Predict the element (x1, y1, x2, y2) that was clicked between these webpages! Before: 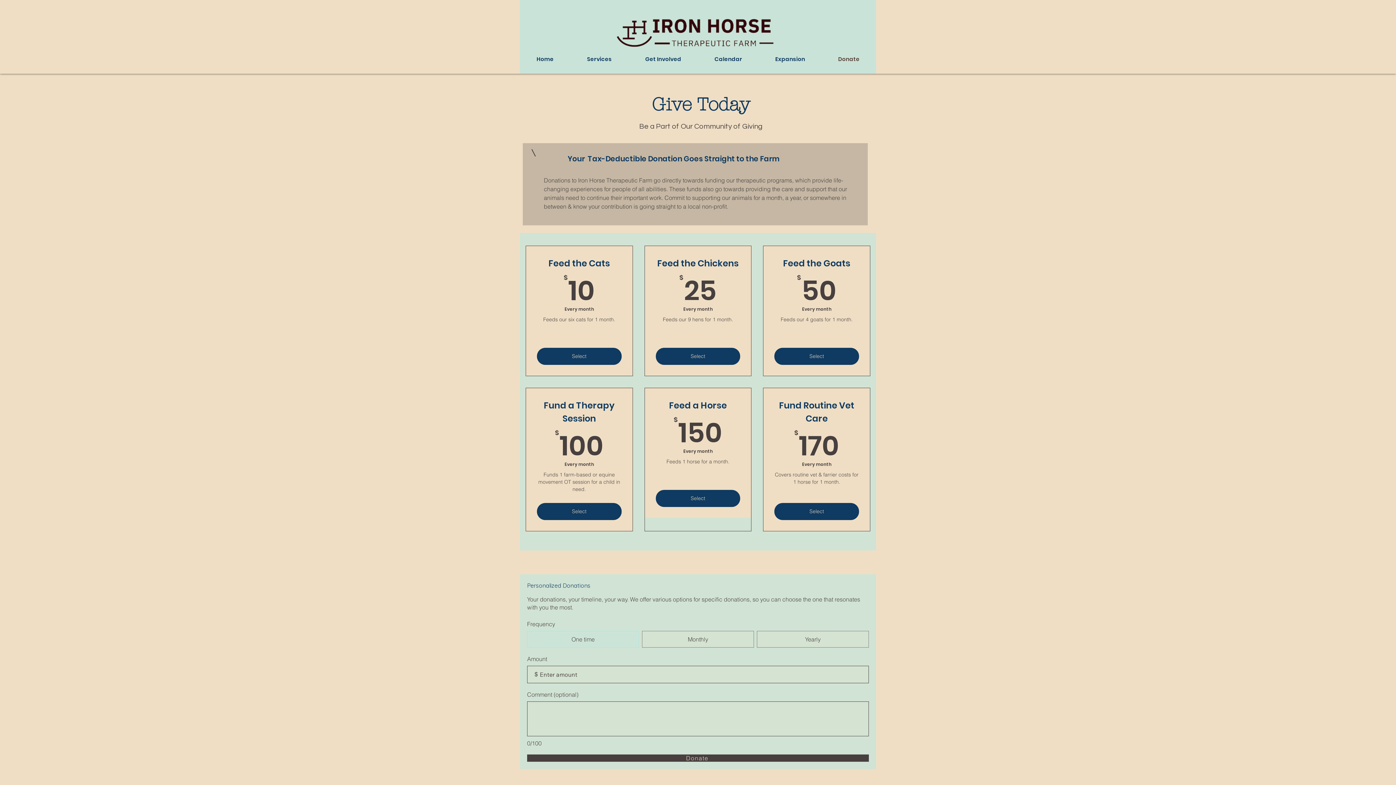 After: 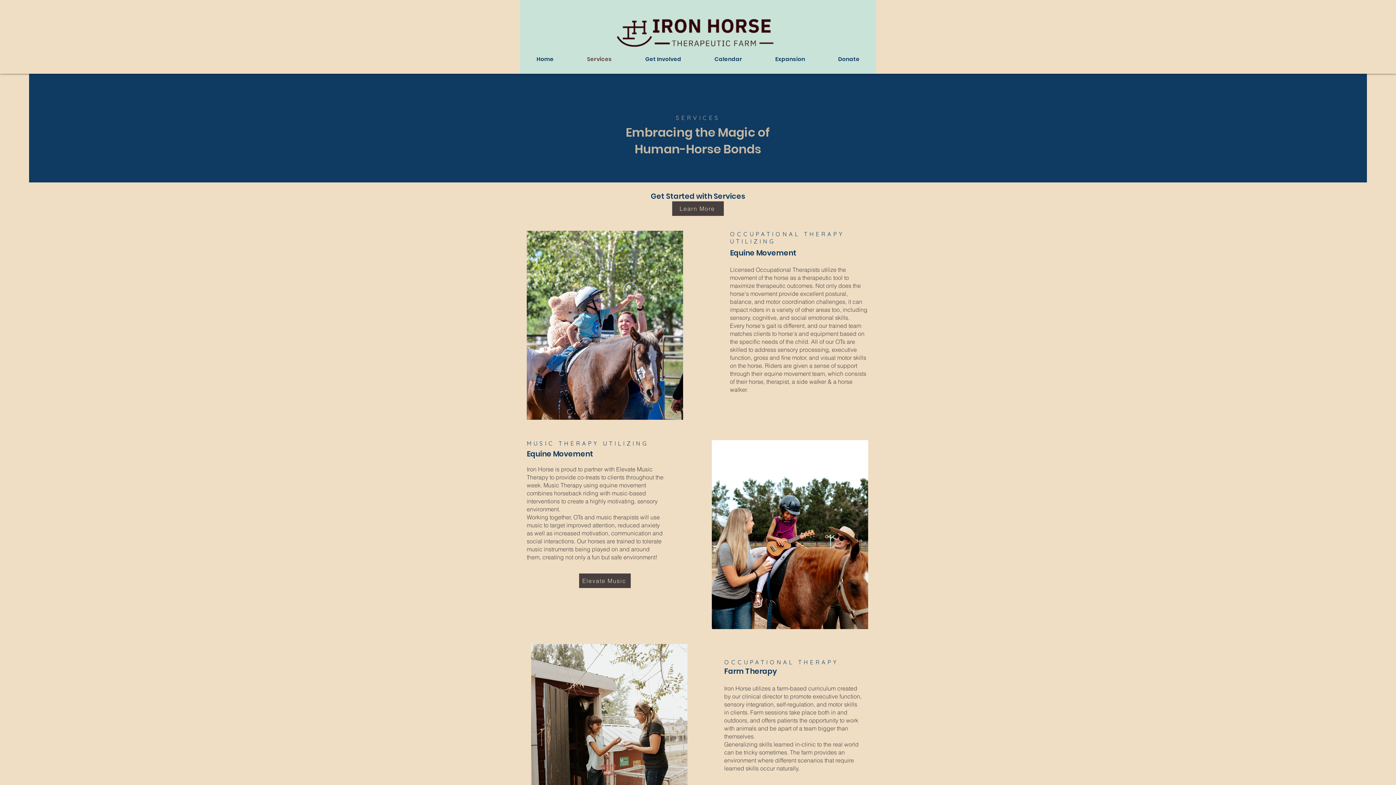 Action: label: Services bbox: (570, 50, 628, 68)